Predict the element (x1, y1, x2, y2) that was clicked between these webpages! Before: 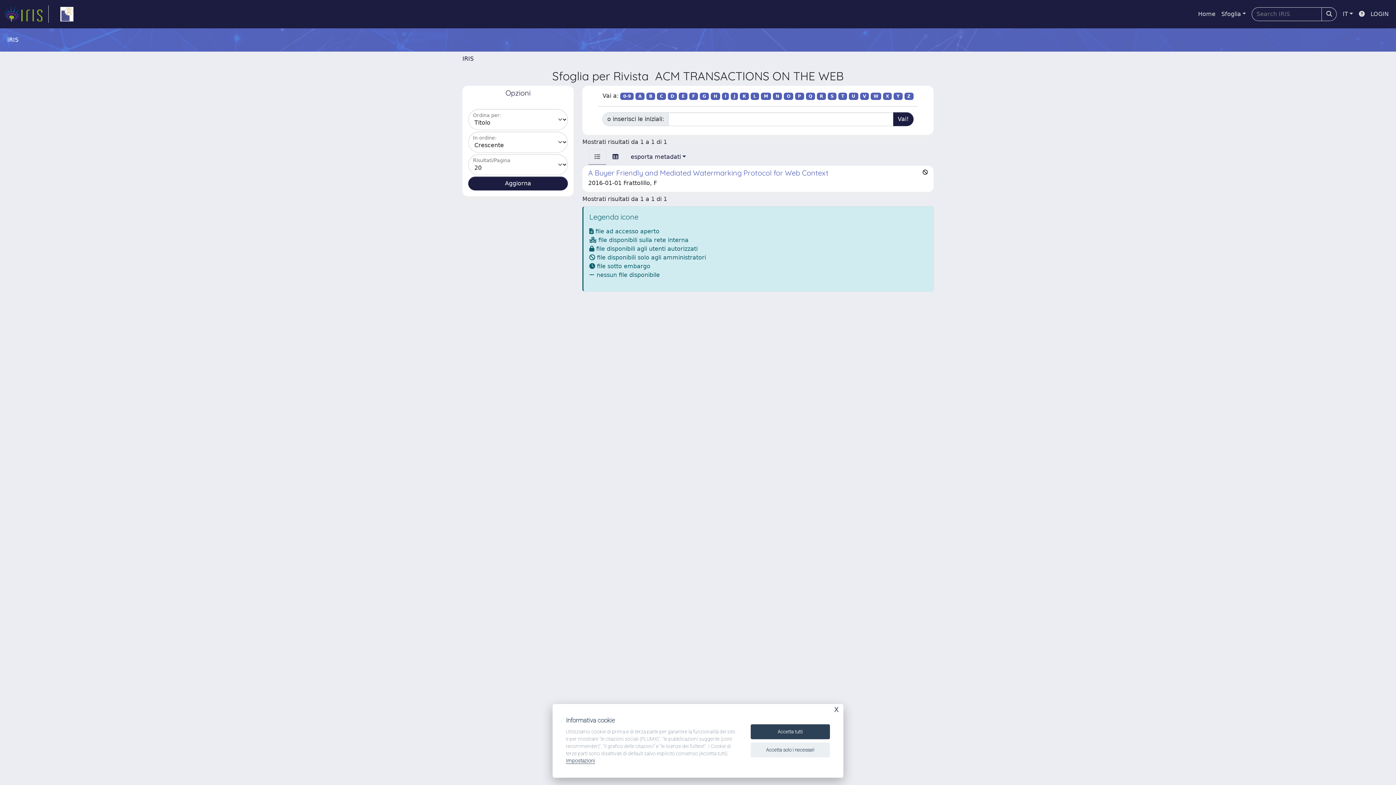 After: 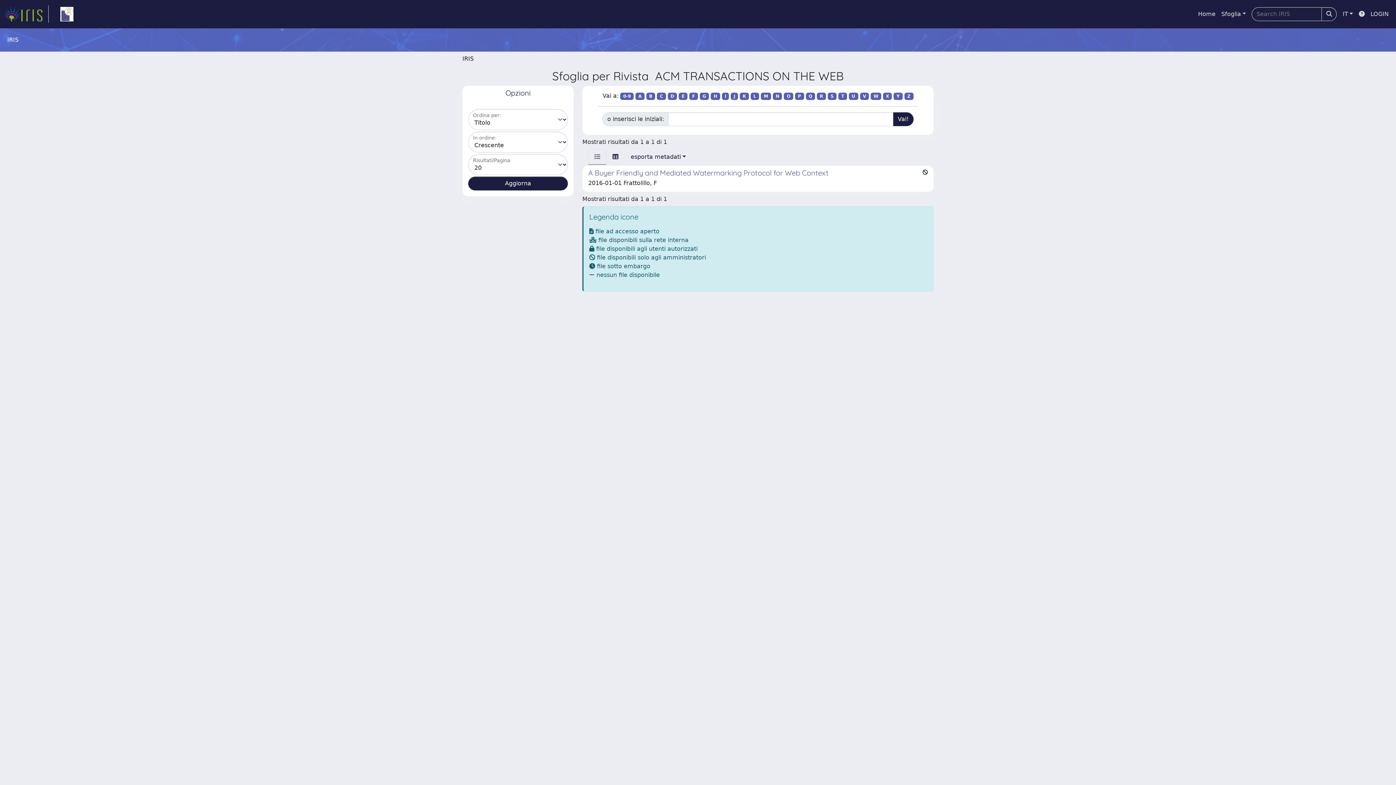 Action: bbox: (750, 742, 830, 757) label: Accetta solo i necessari